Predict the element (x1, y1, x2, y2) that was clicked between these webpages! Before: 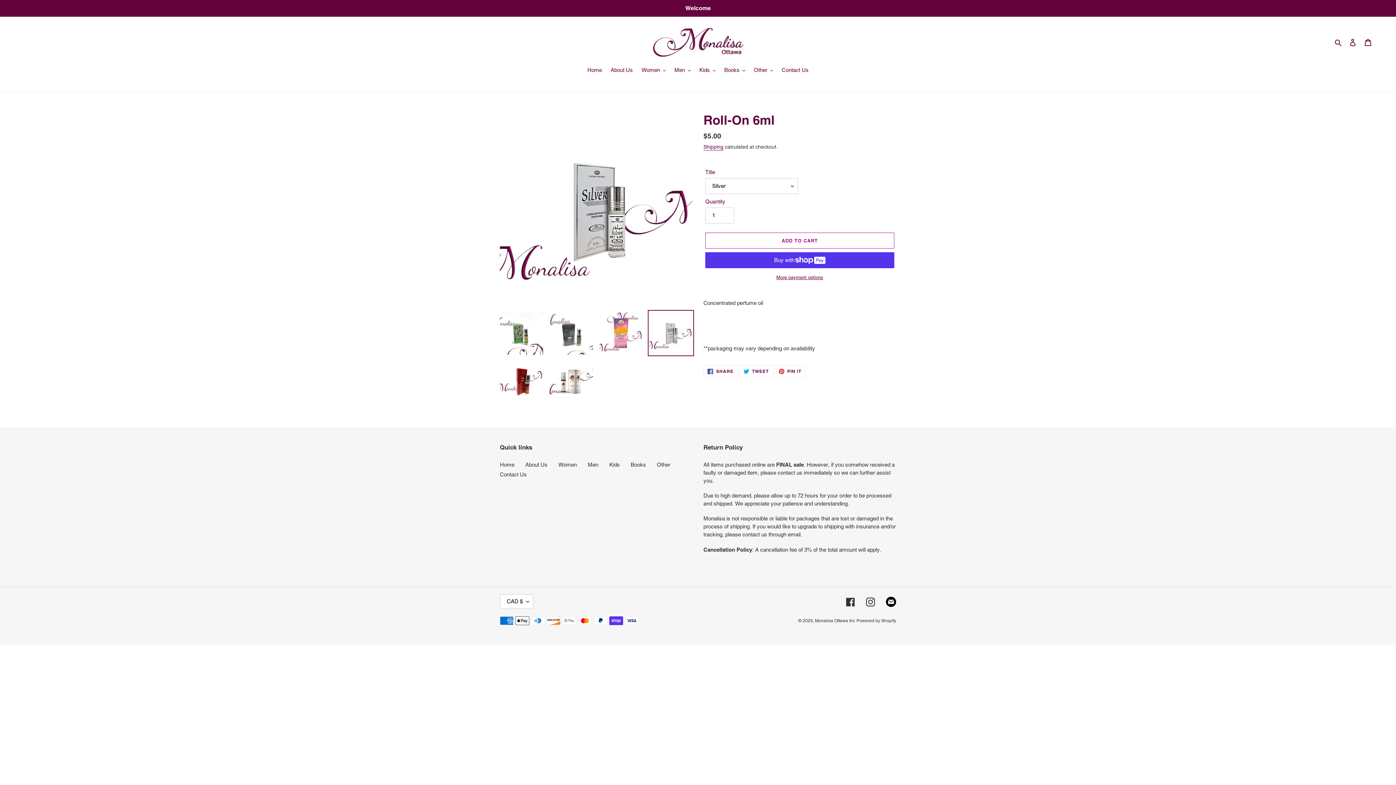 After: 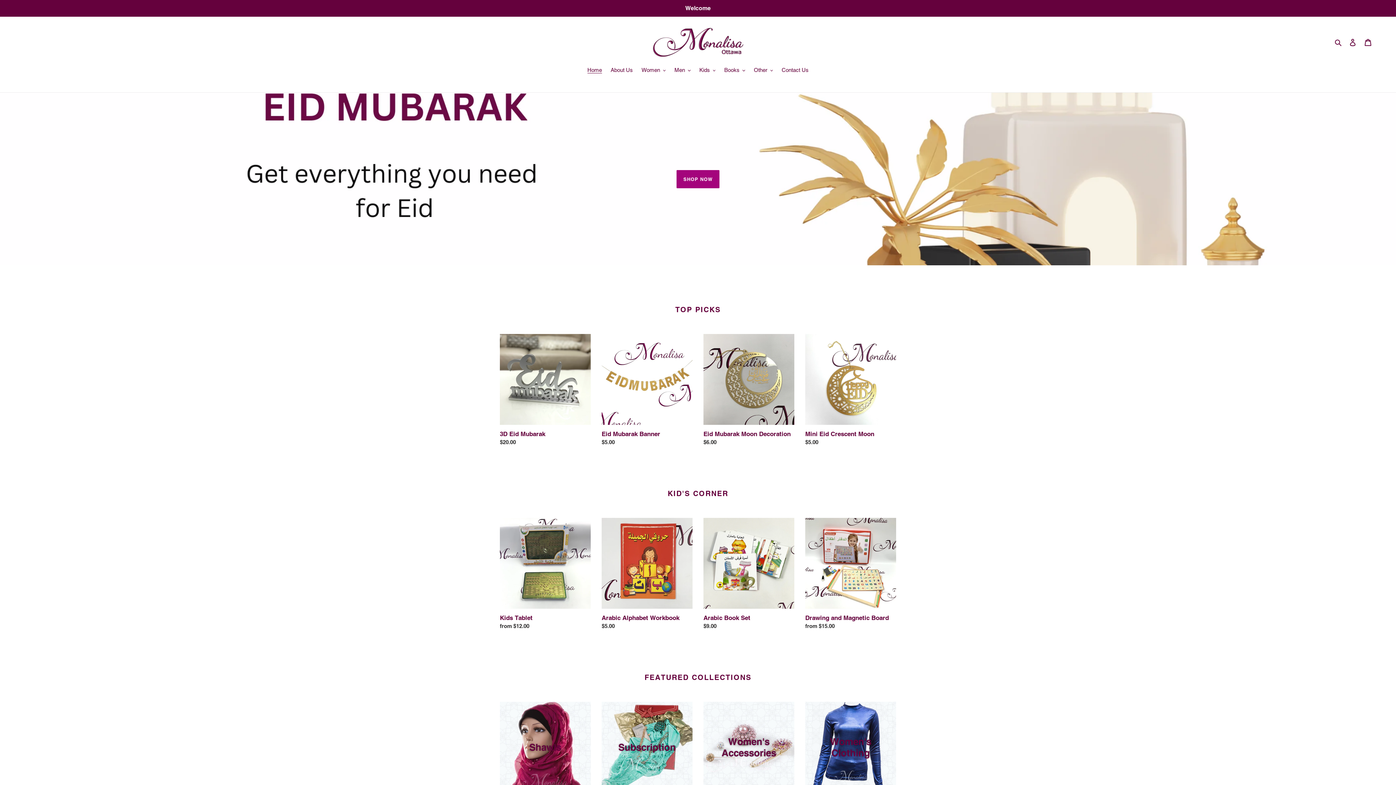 Action: bbox: (500, 461, 514, 467) label: Home